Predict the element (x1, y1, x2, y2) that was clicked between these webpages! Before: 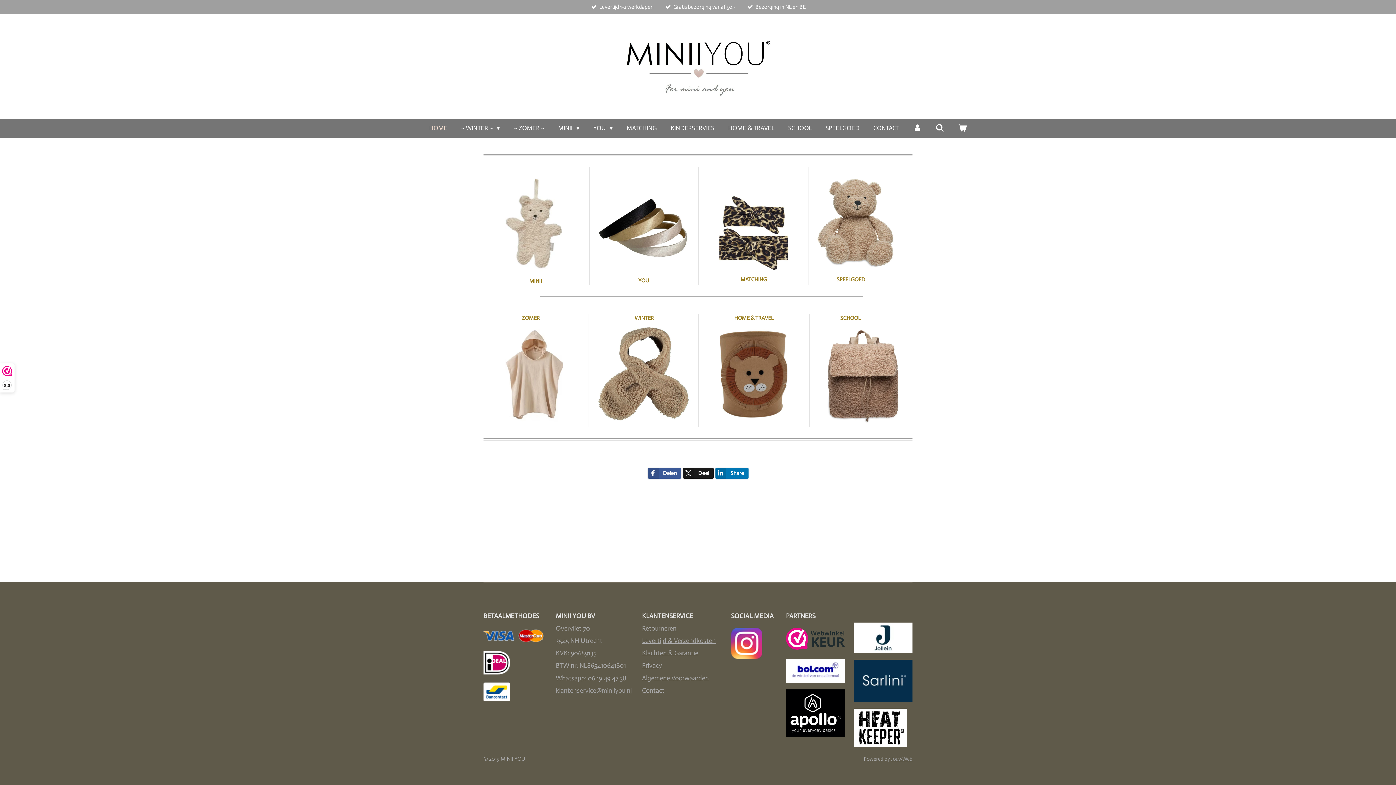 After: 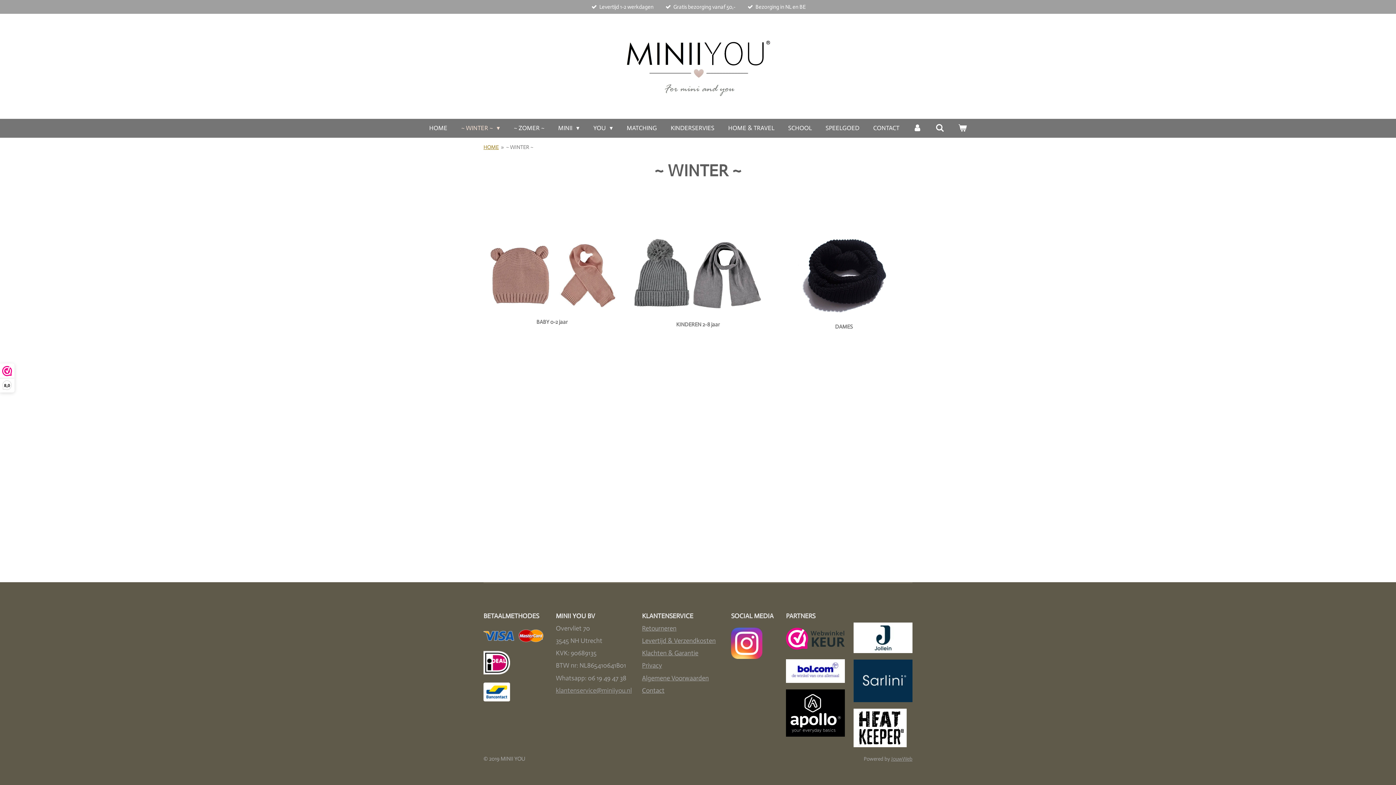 Action: bbox: (596, 327, 690, 420)